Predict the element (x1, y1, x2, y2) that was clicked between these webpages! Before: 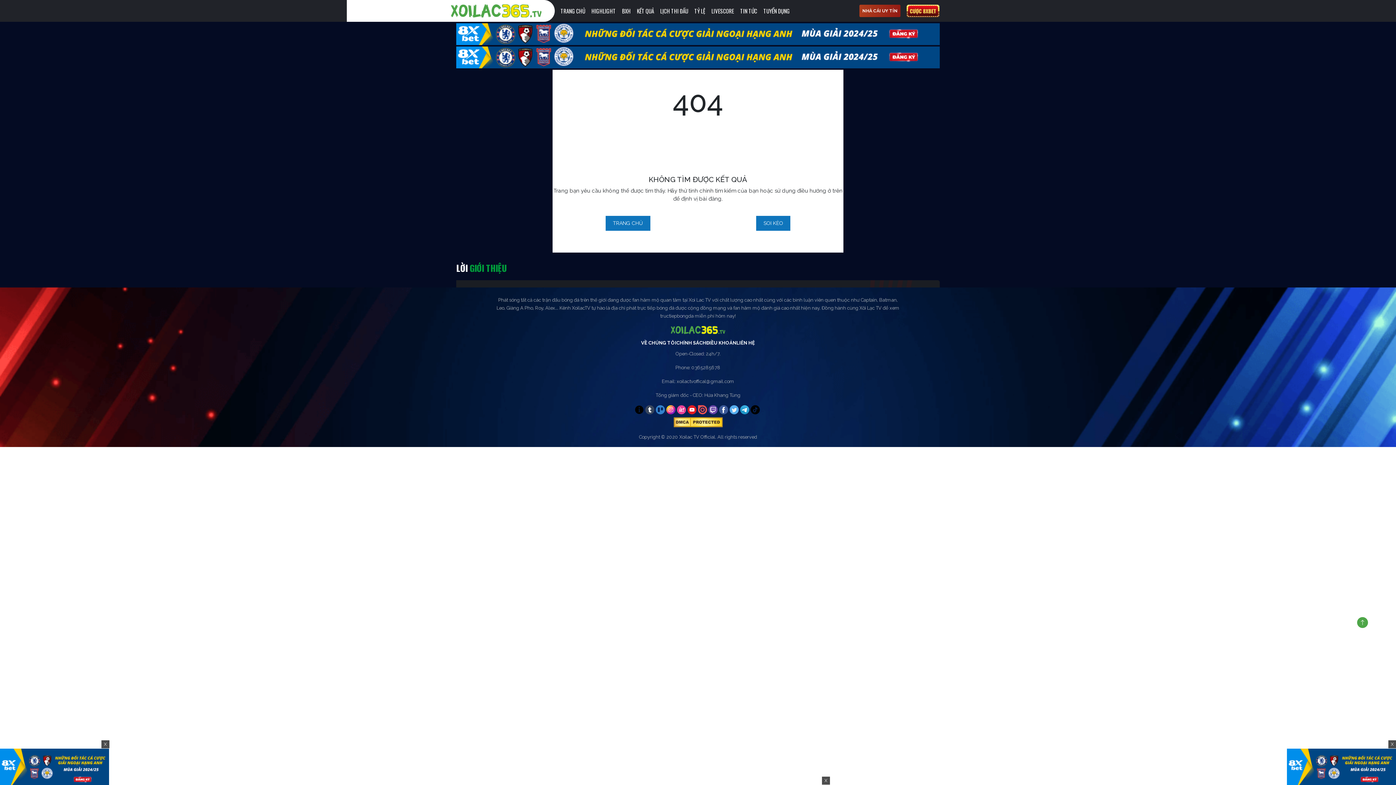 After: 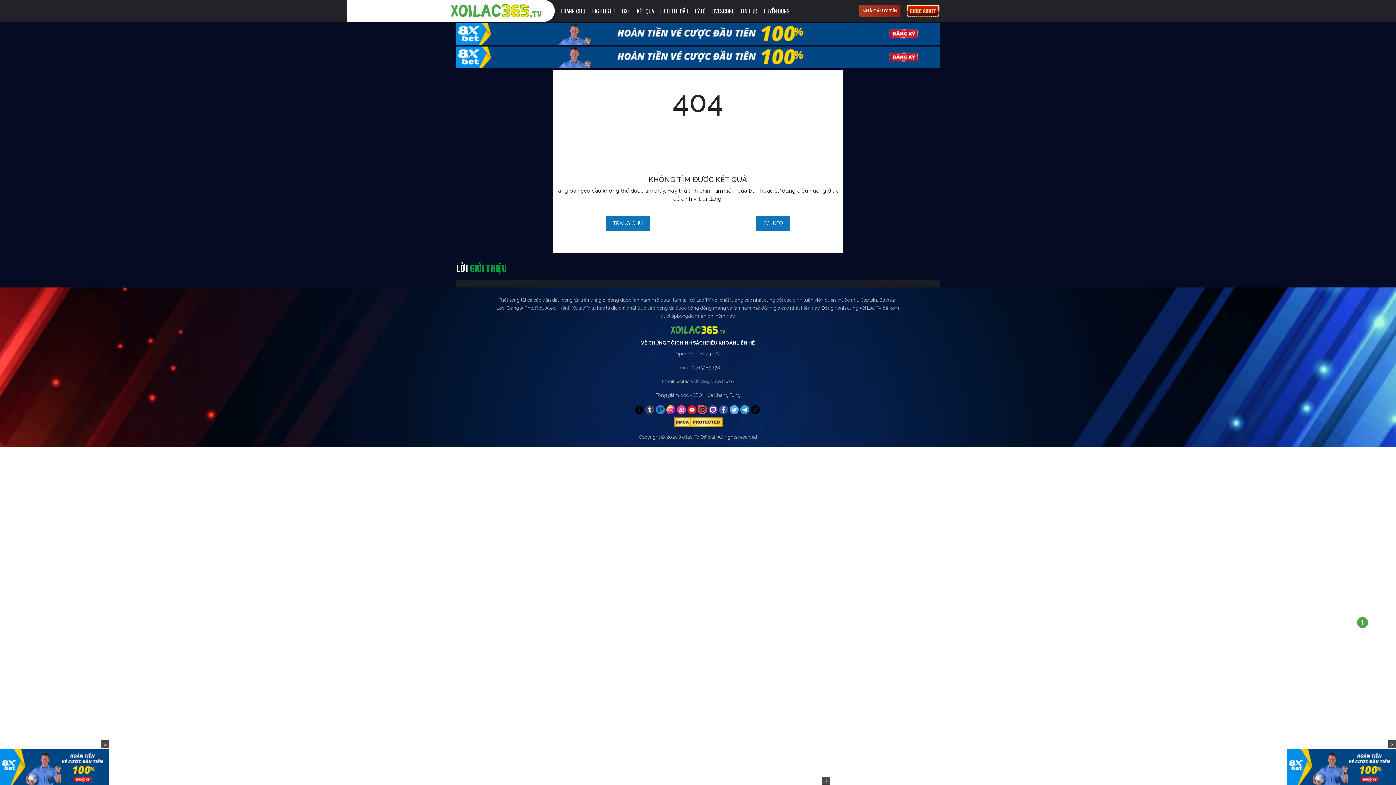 Action: bbox: (656, 405, 665, 414)